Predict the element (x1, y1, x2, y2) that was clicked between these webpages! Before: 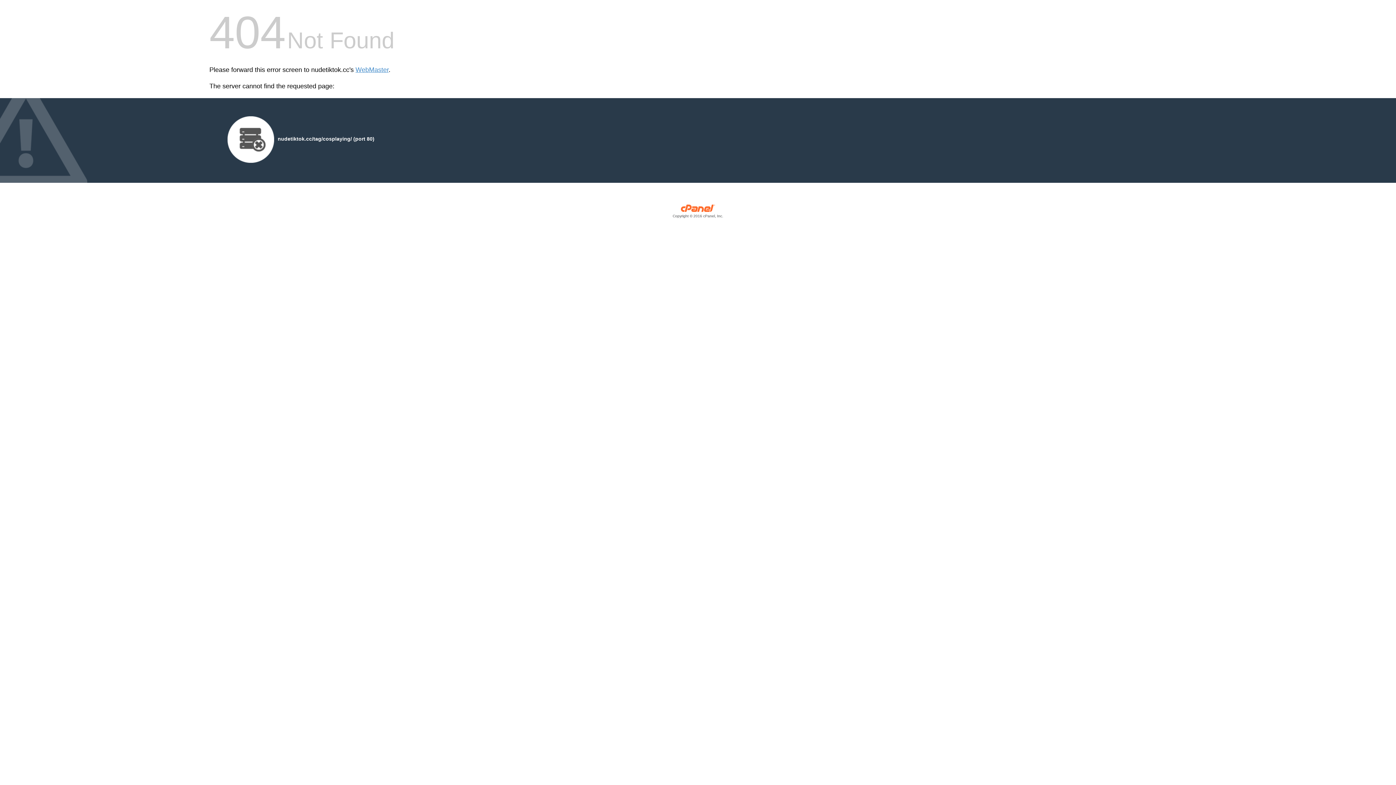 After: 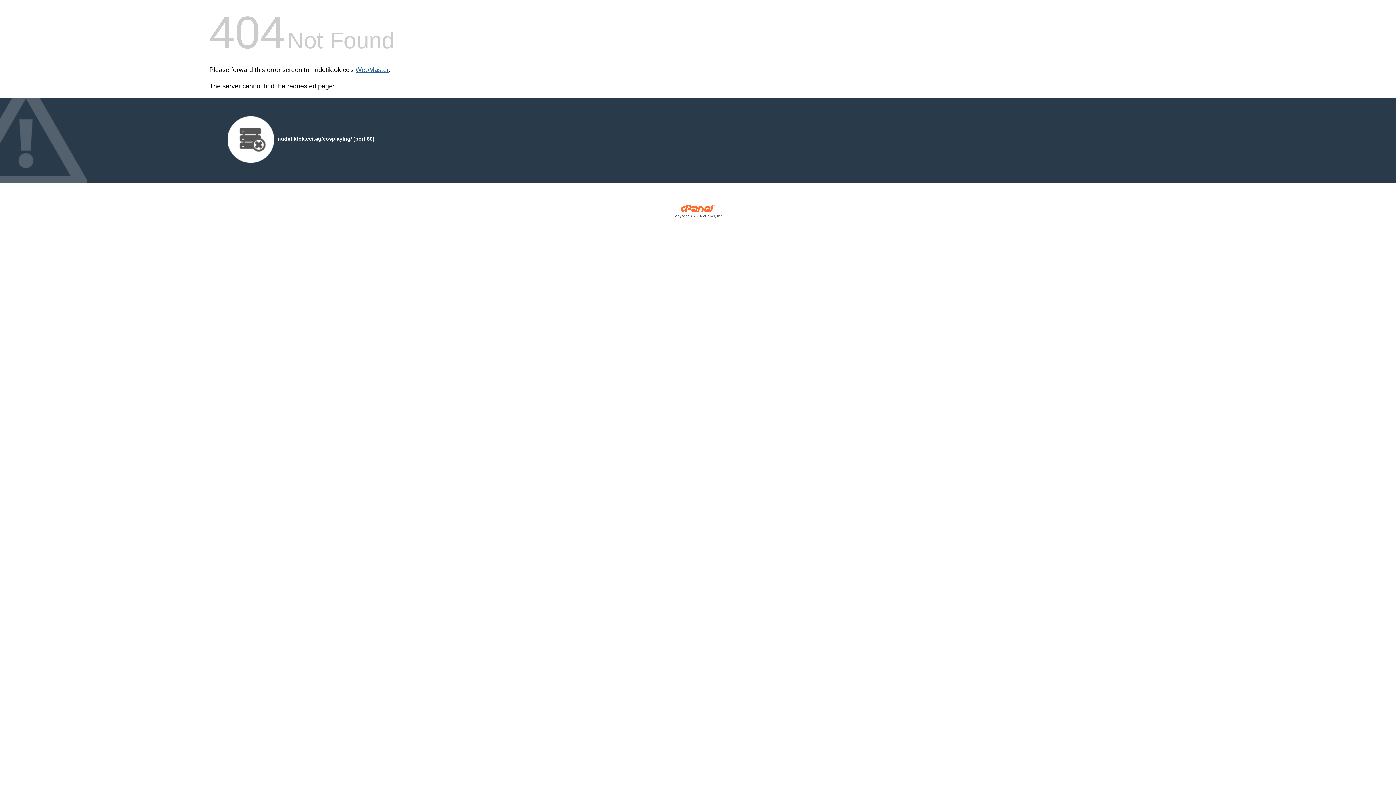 Action: label: WebMaster bbox: (355, 66, 388, 73)